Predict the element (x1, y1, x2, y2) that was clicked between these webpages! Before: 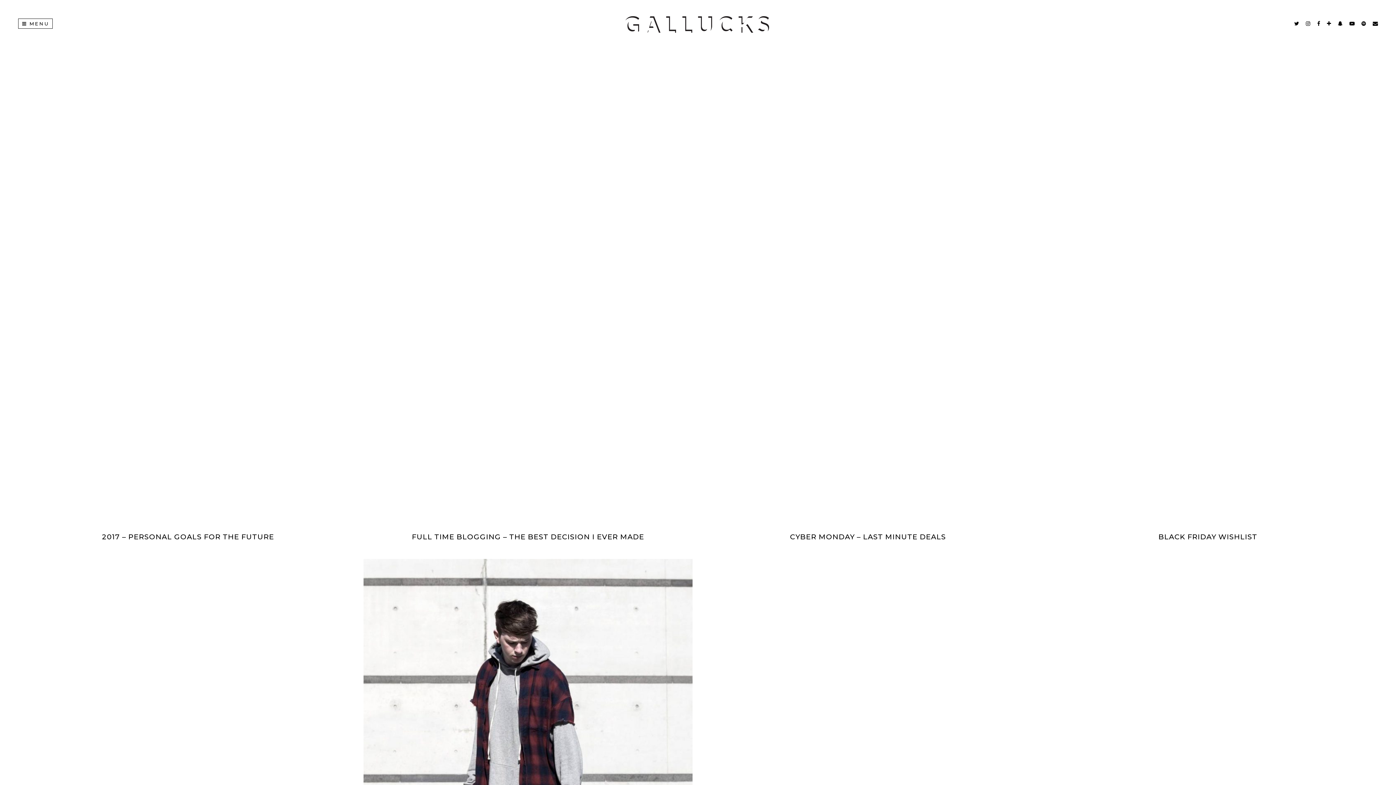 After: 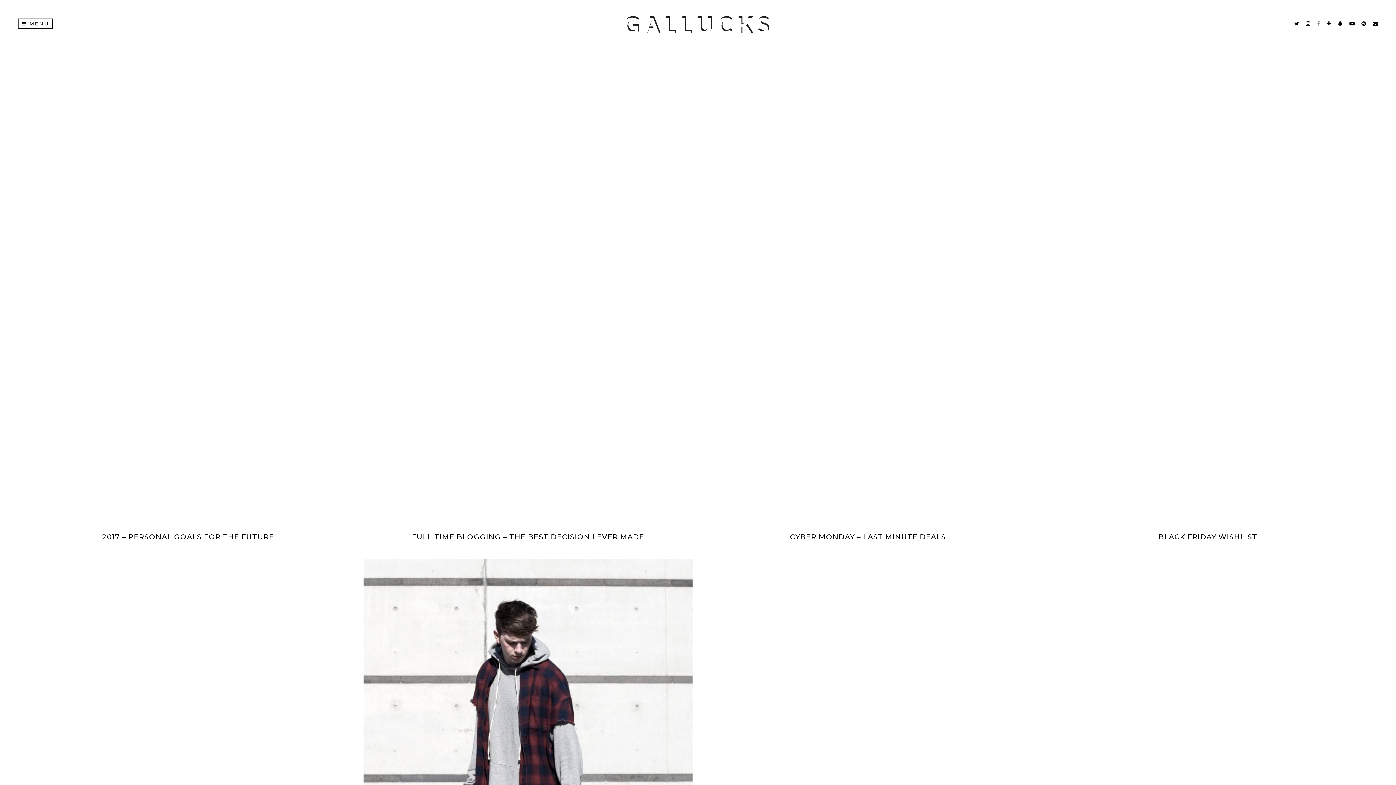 Action: bbox: (1317, 20, 1320, 26)